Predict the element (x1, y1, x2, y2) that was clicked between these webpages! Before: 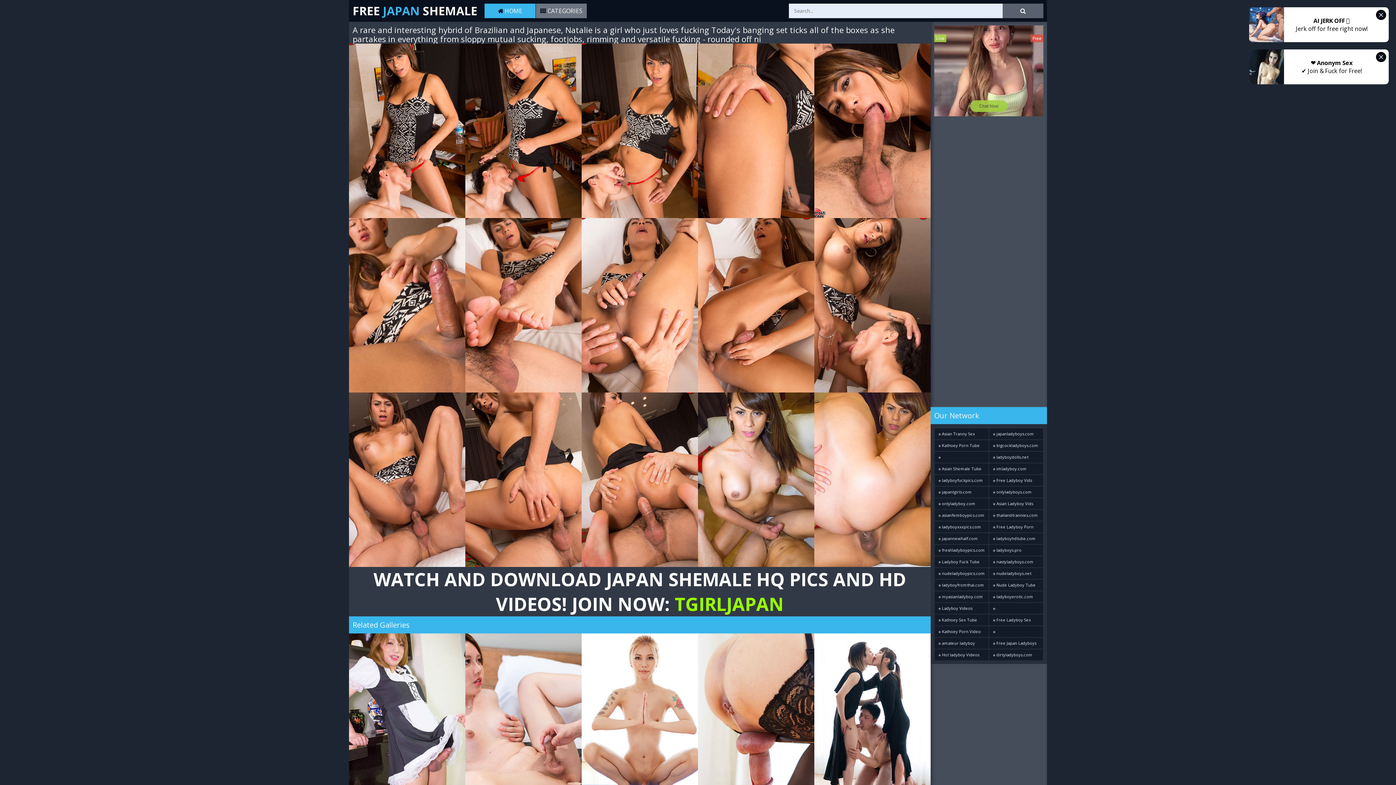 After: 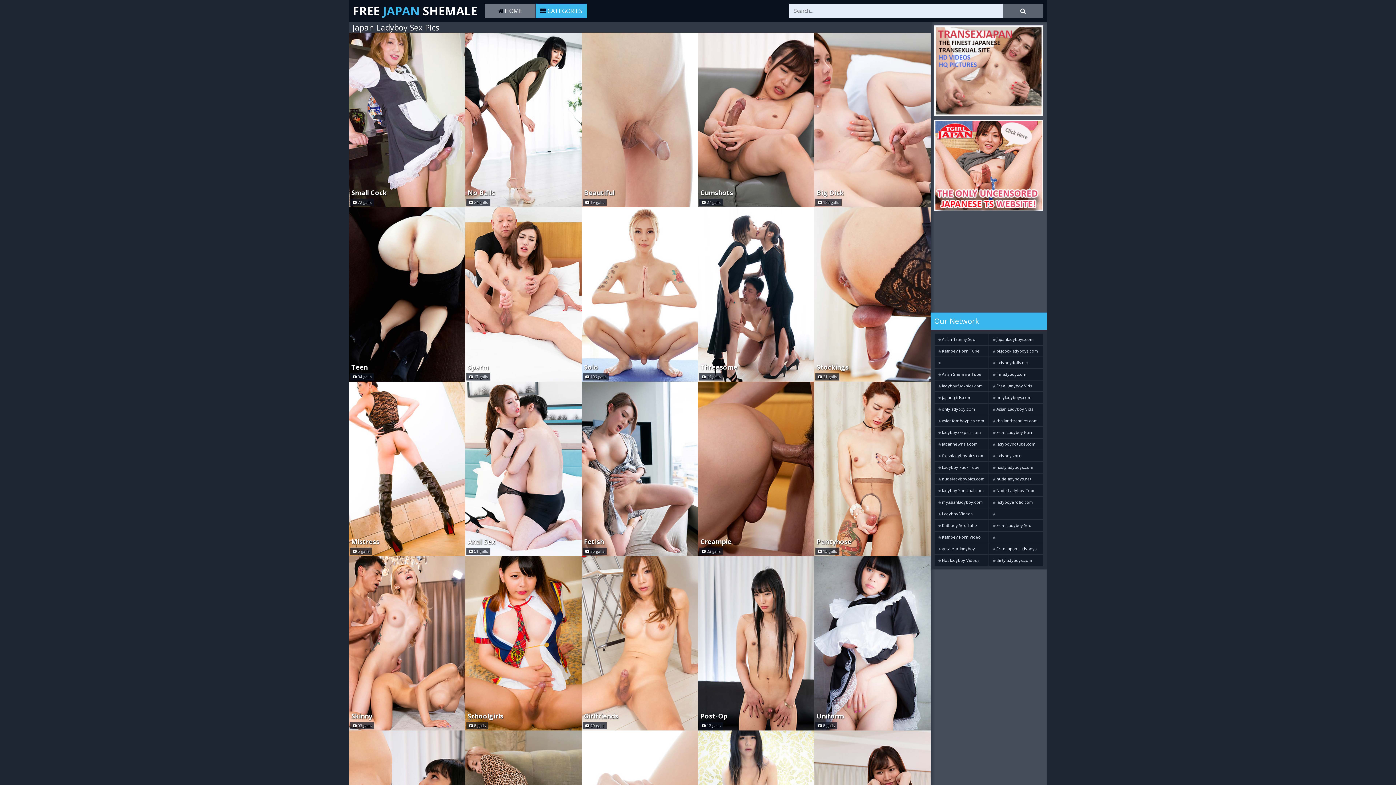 Action: bbox: (536, 3, 586, 18) label:  CATEGORIES